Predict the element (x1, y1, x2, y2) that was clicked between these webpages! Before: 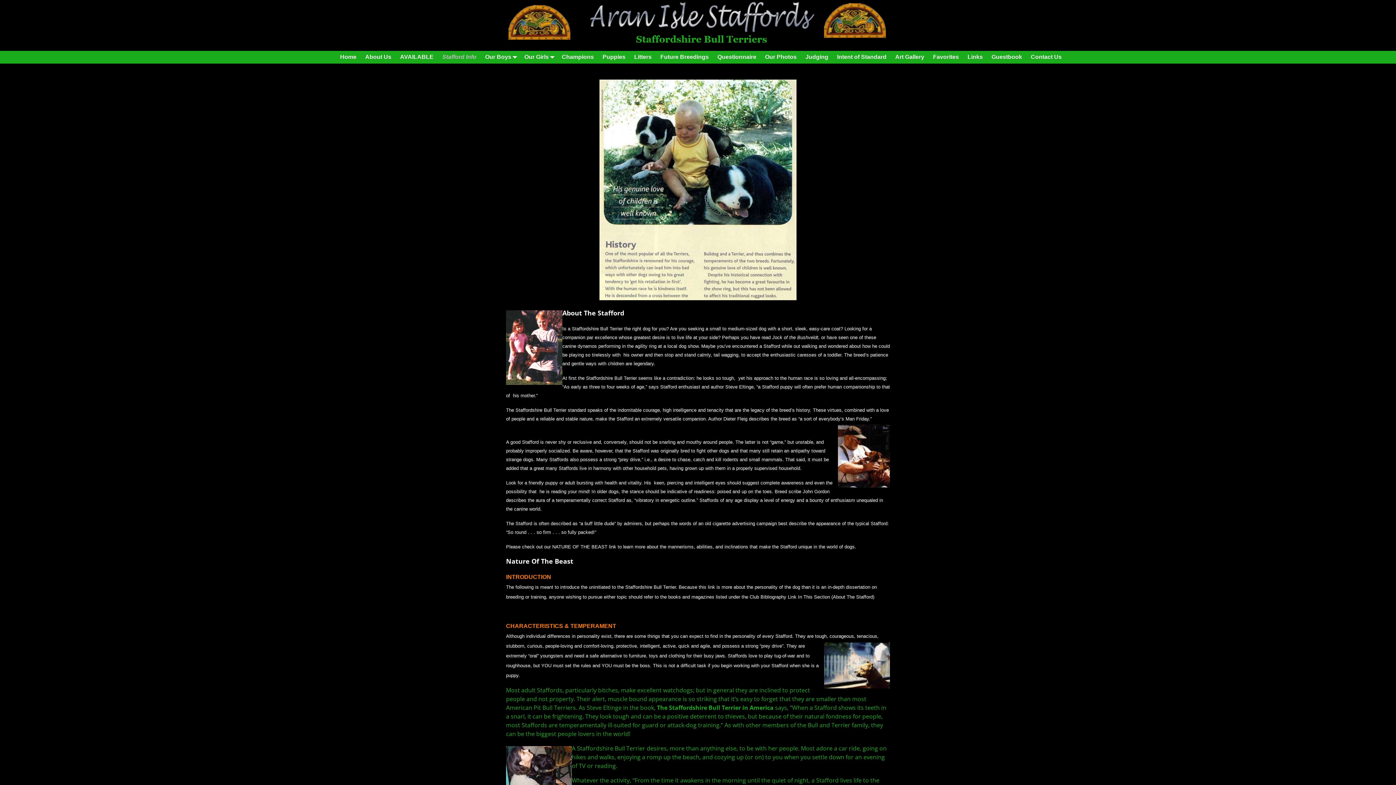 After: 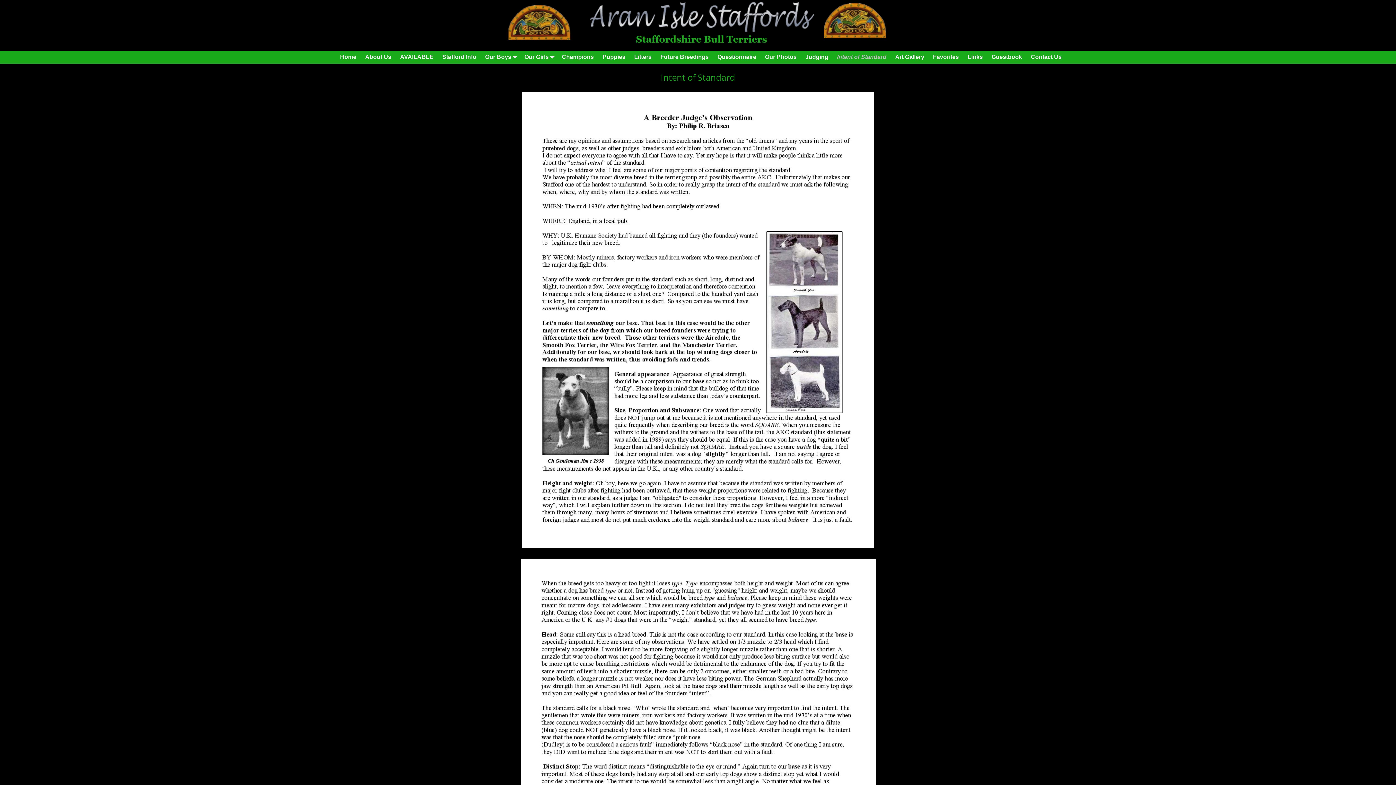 Action: label: Intent of Standard bbox: (832, 50, 891, 63)